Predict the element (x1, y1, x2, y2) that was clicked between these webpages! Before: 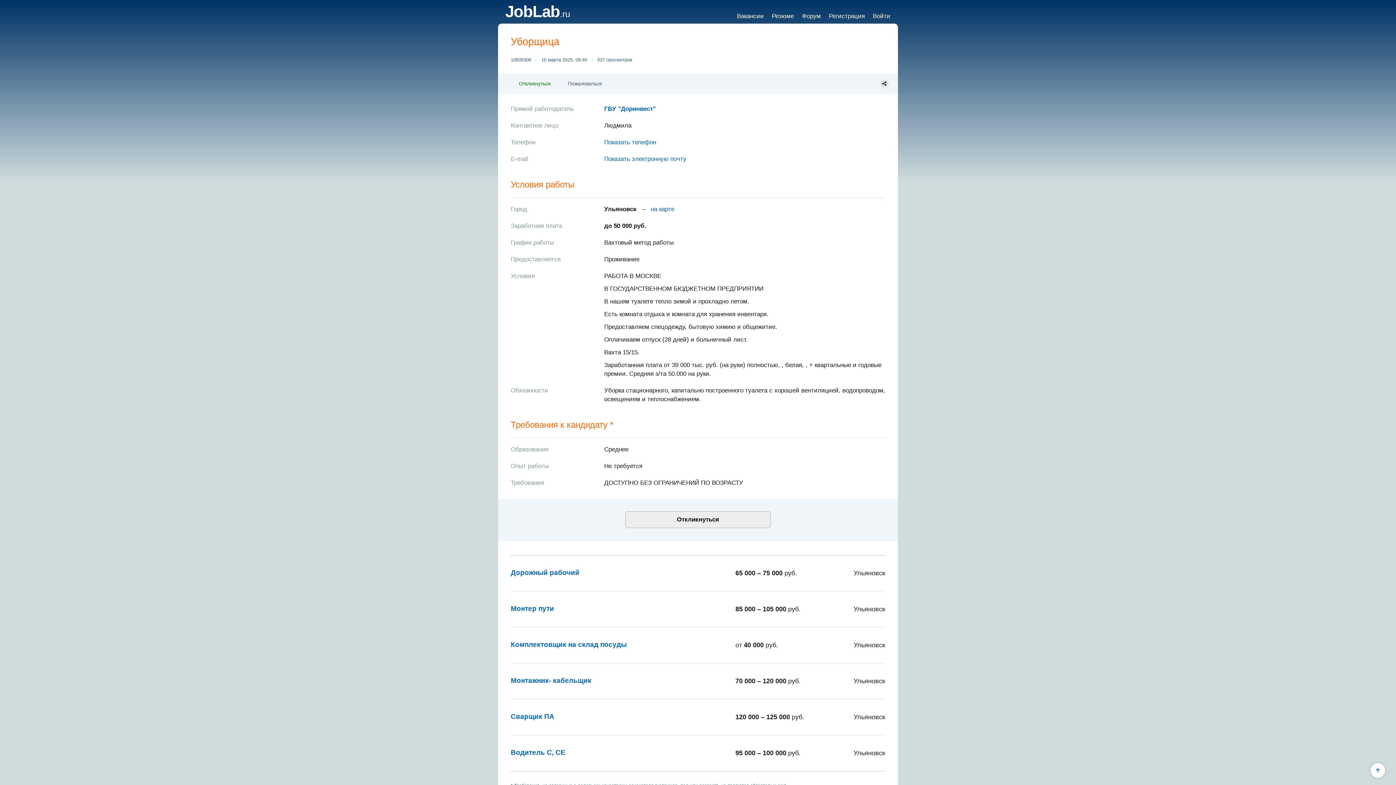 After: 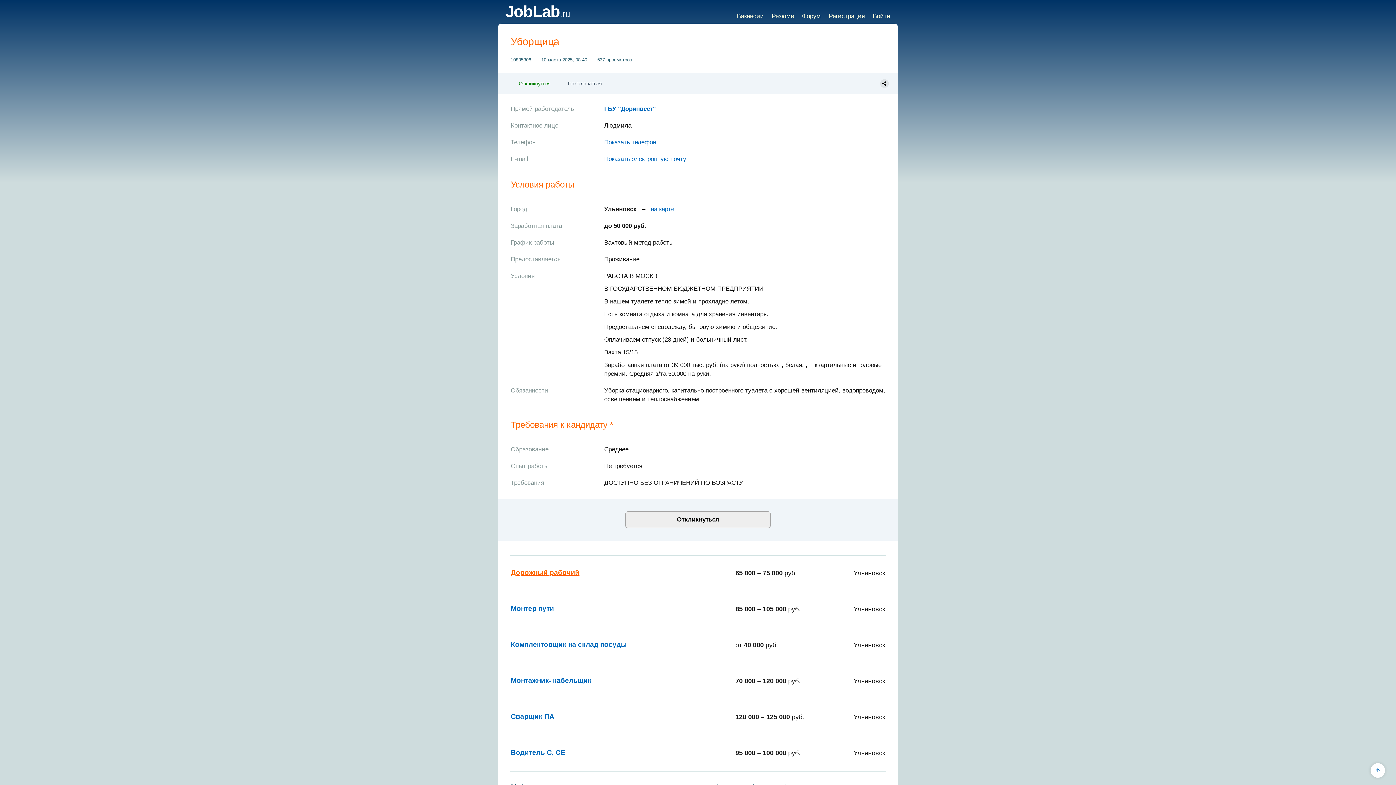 Action: label: Дорожный рабочий bbox: (510, 569, 579, 576)